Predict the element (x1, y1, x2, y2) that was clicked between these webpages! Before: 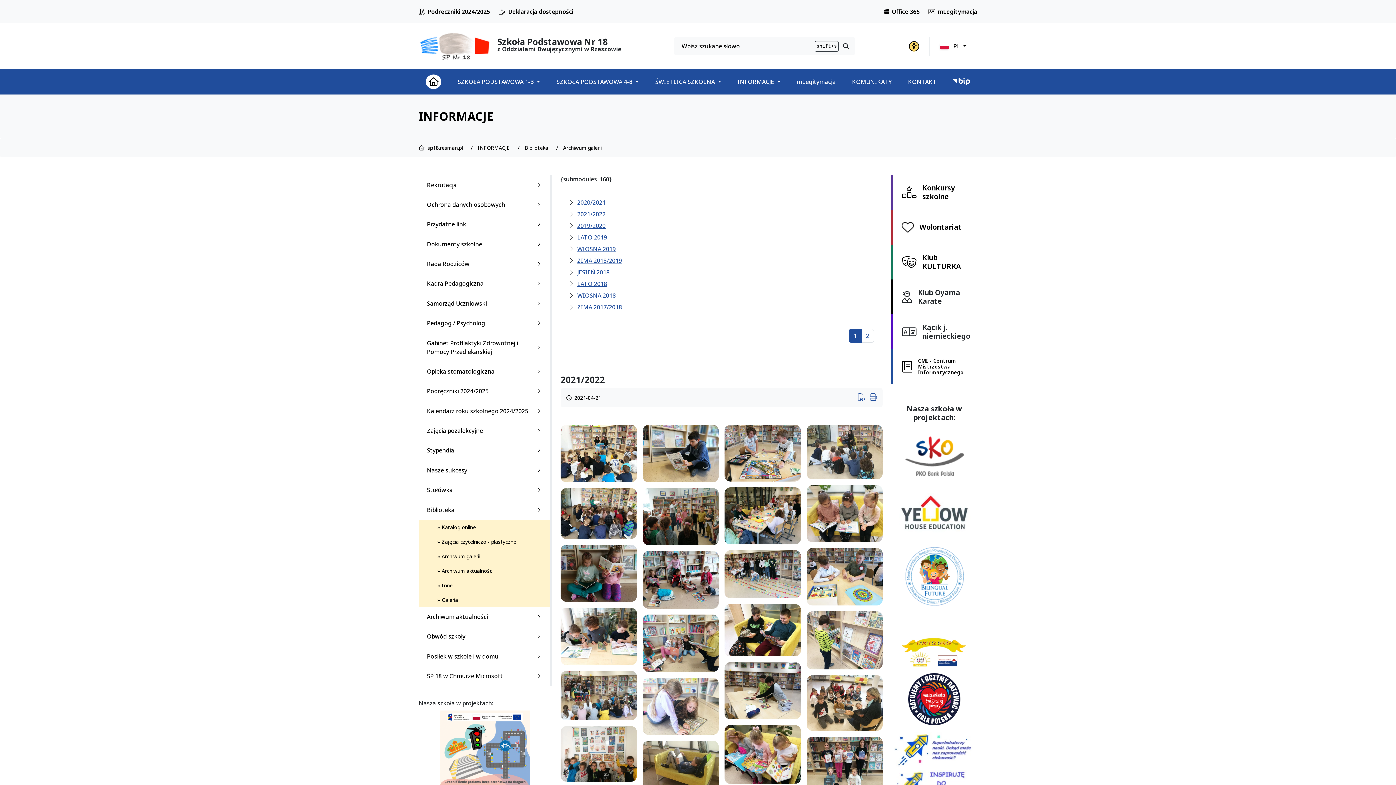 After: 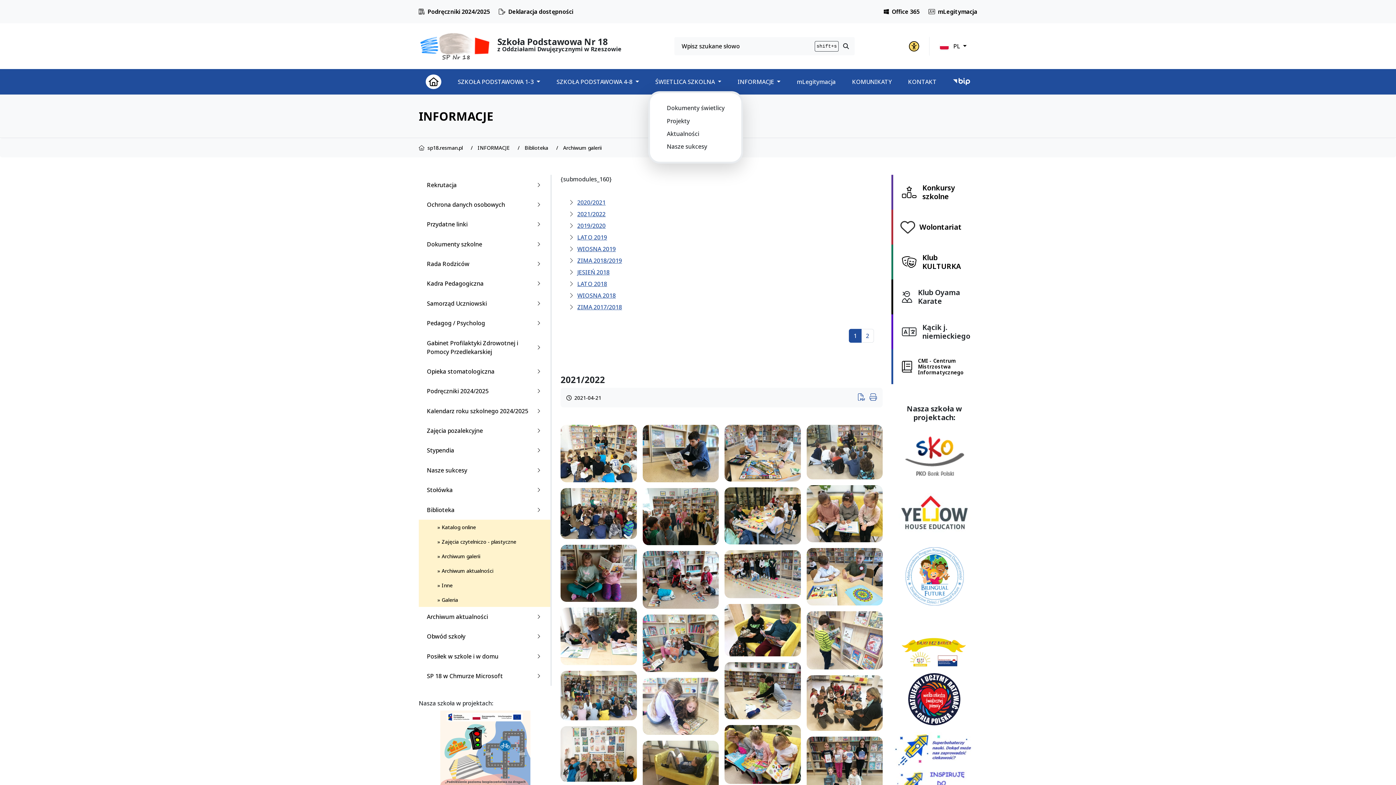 Action: label: ŚWIETLICA SZKOLNA  bbox: (648, 72, 728, 91)